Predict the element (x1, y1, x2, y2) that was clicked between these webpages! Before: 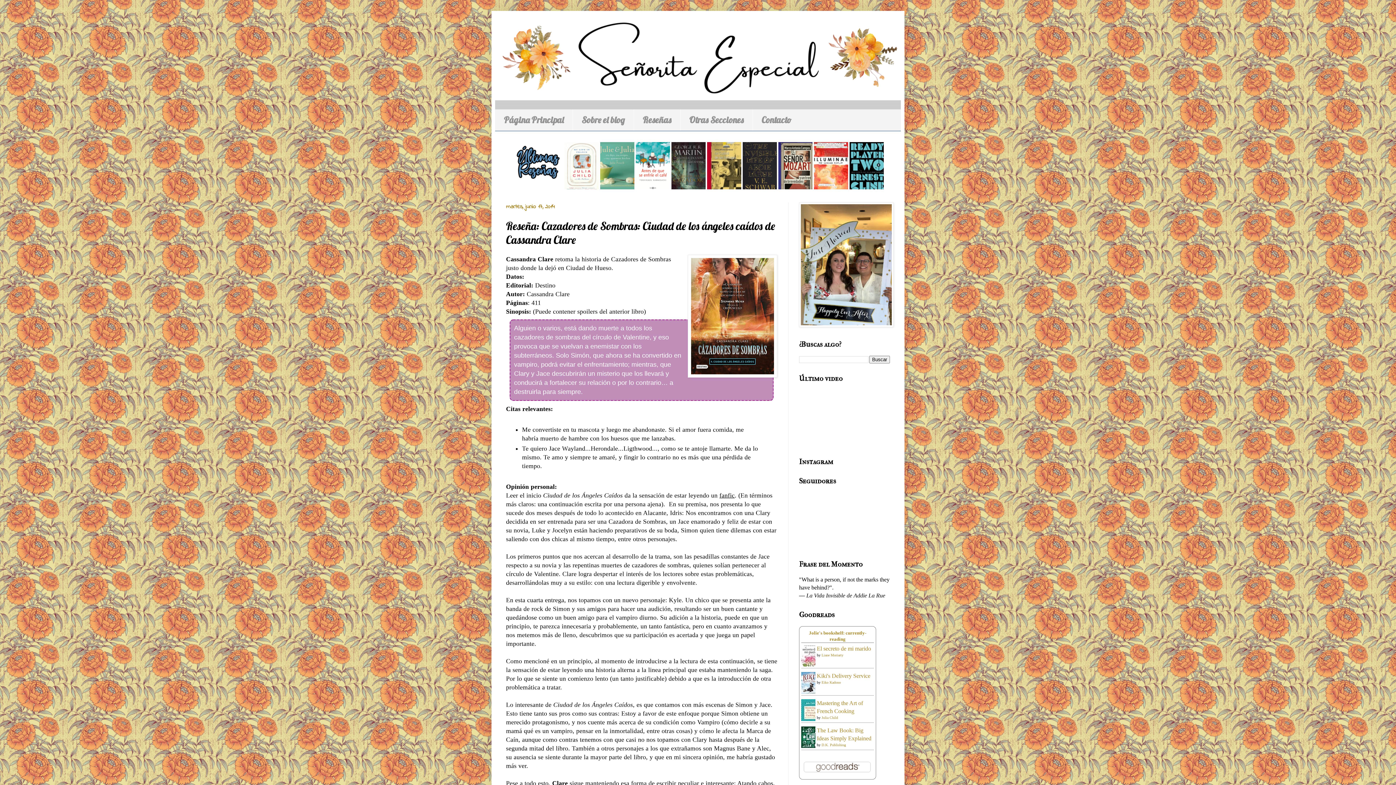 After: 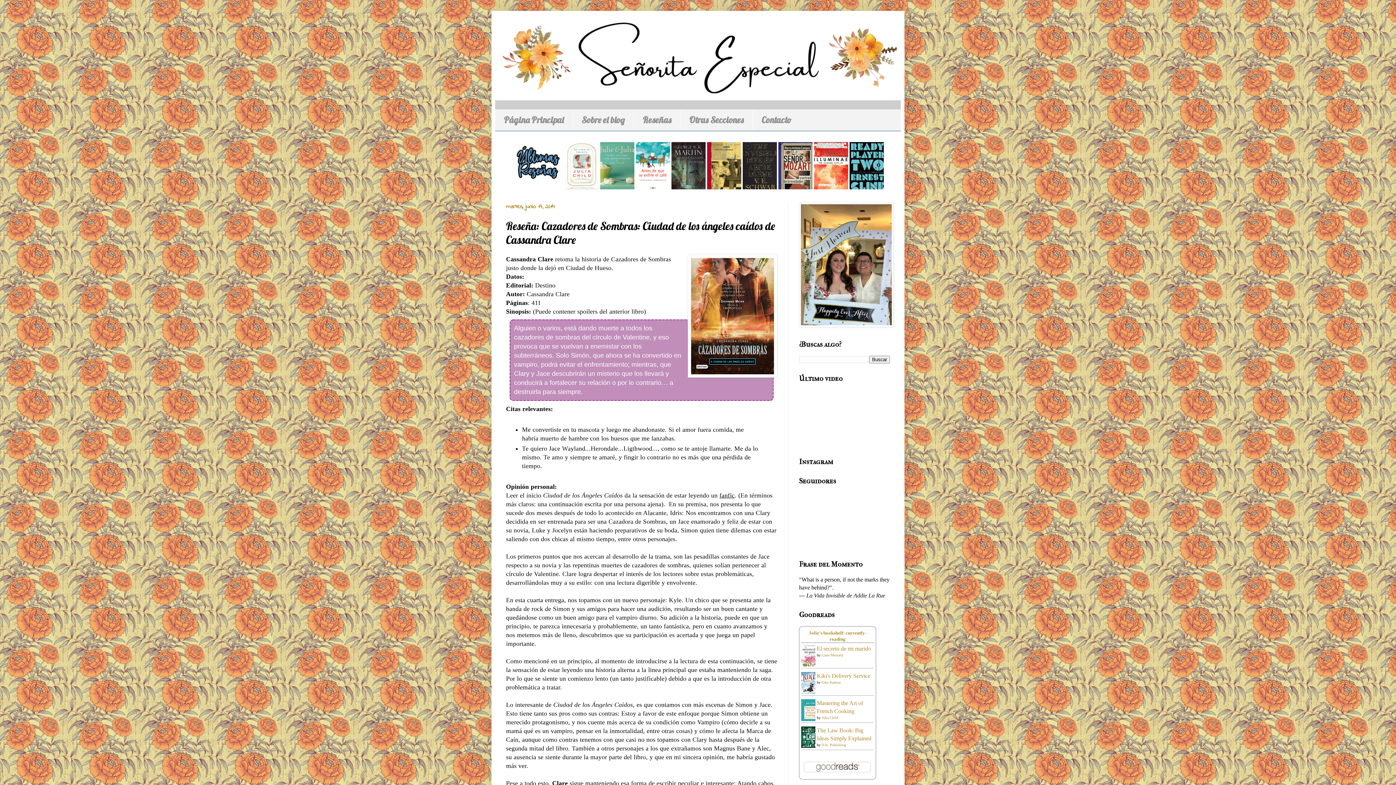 Action: bbox: (564, 184, 598, 190)